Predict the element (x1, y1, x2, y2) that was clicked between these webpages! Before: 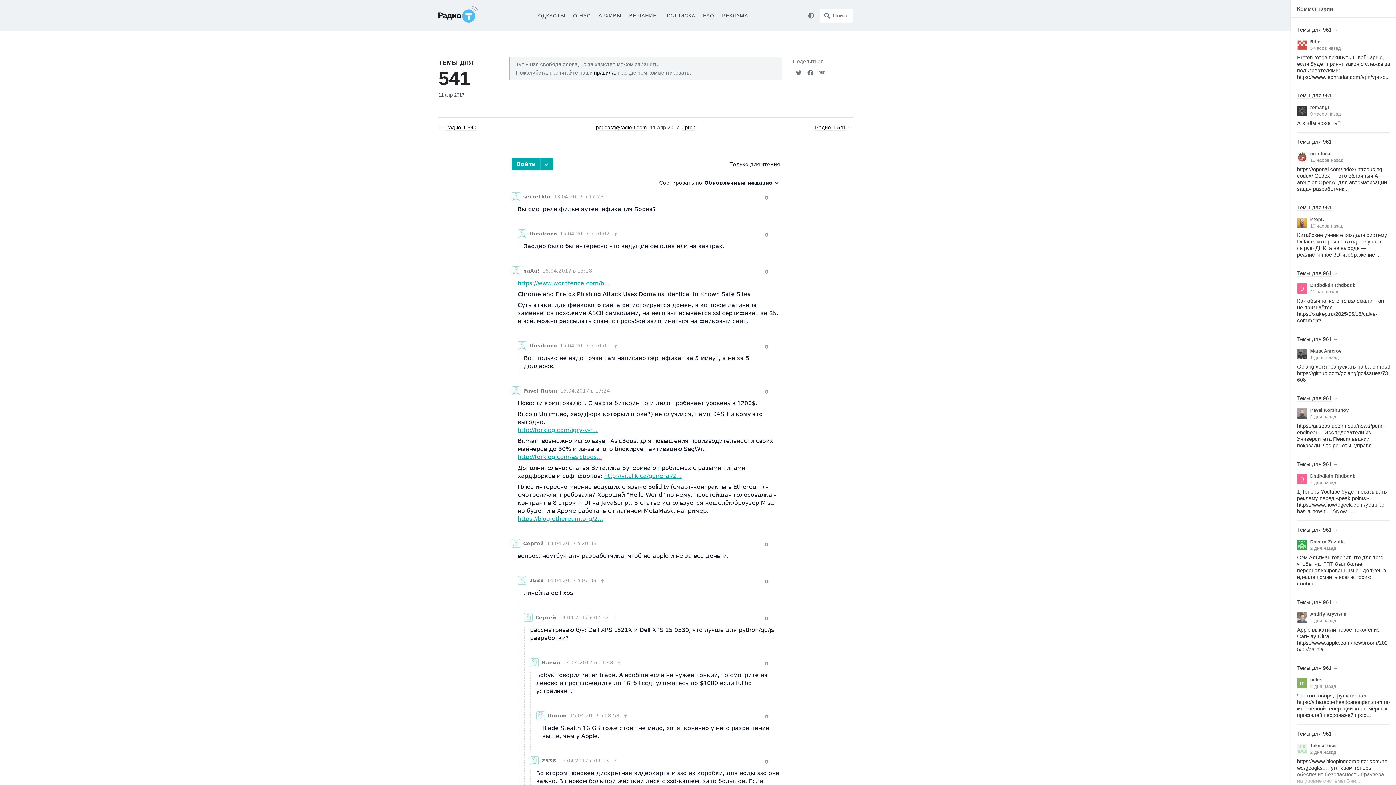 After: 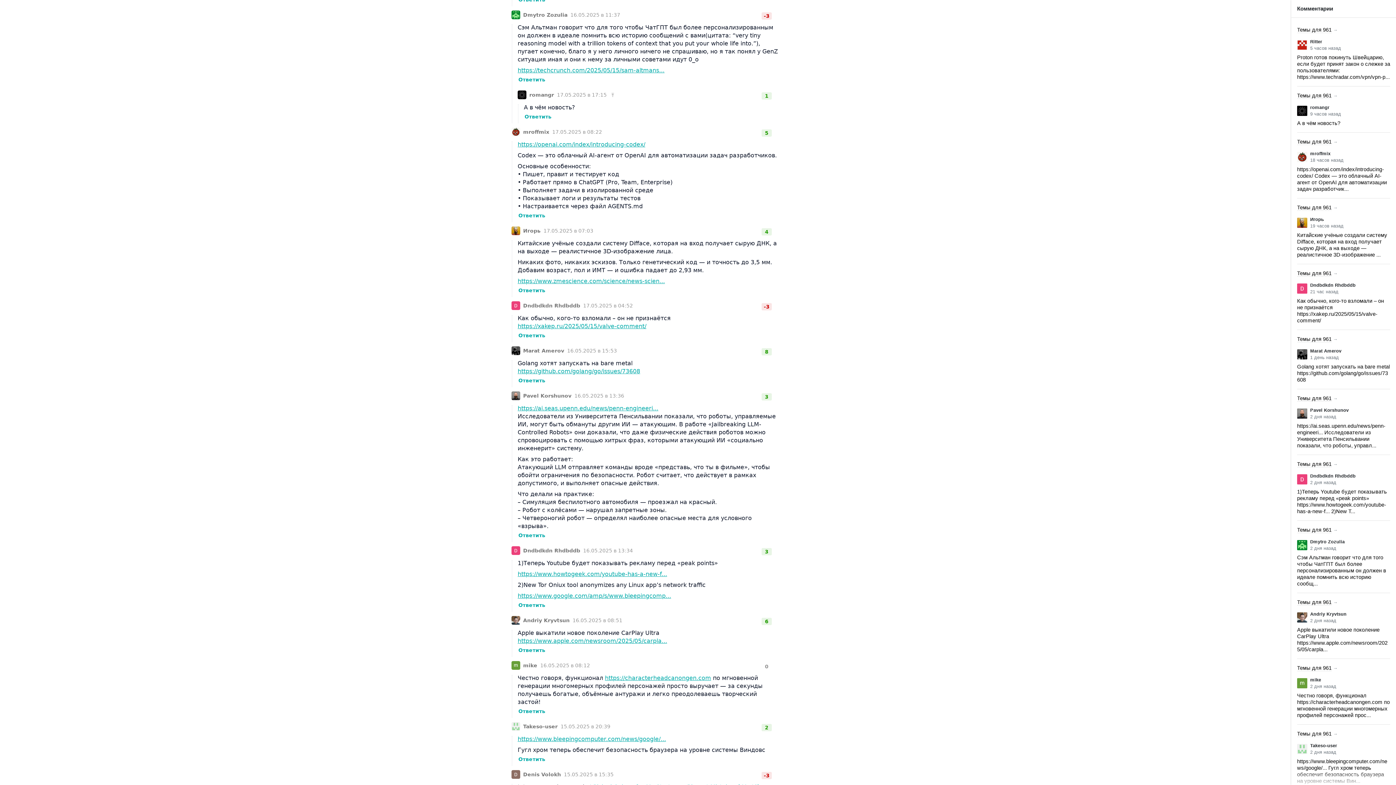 Action: label: 1 день назад bbox: (1310, 355, 1339, 360)